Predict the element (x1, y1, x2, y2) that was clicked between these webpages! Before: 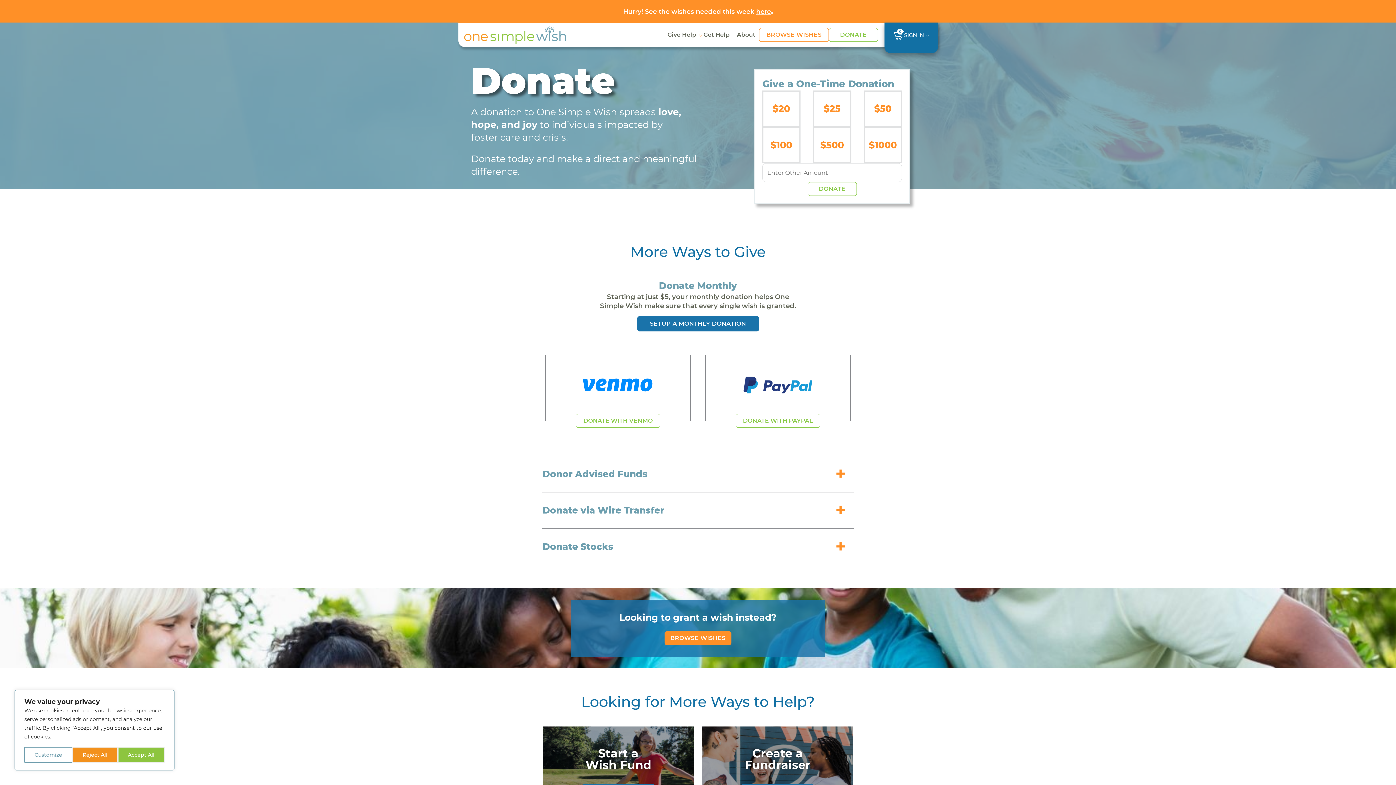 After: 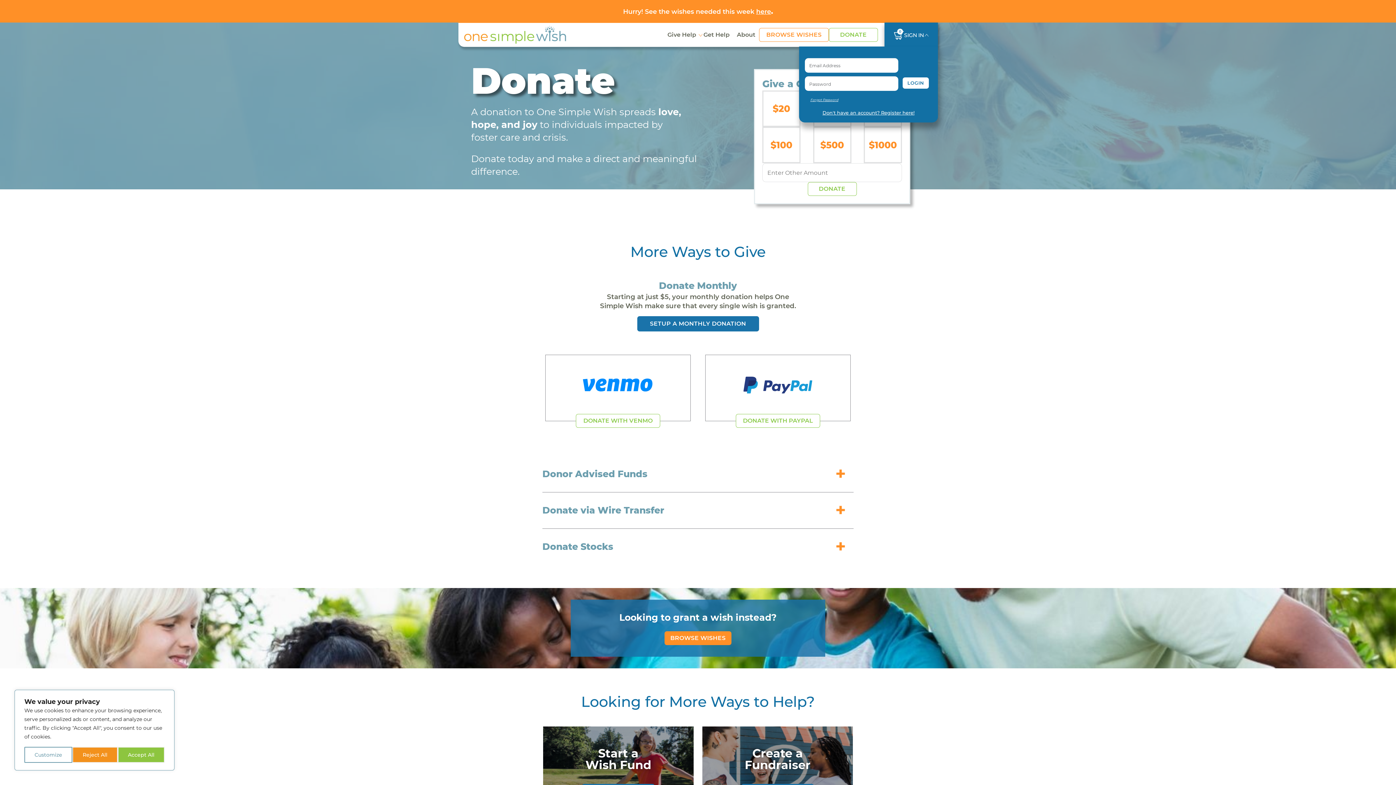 Action: label: SIGN IN bbox: (904, 31, 924, 39)